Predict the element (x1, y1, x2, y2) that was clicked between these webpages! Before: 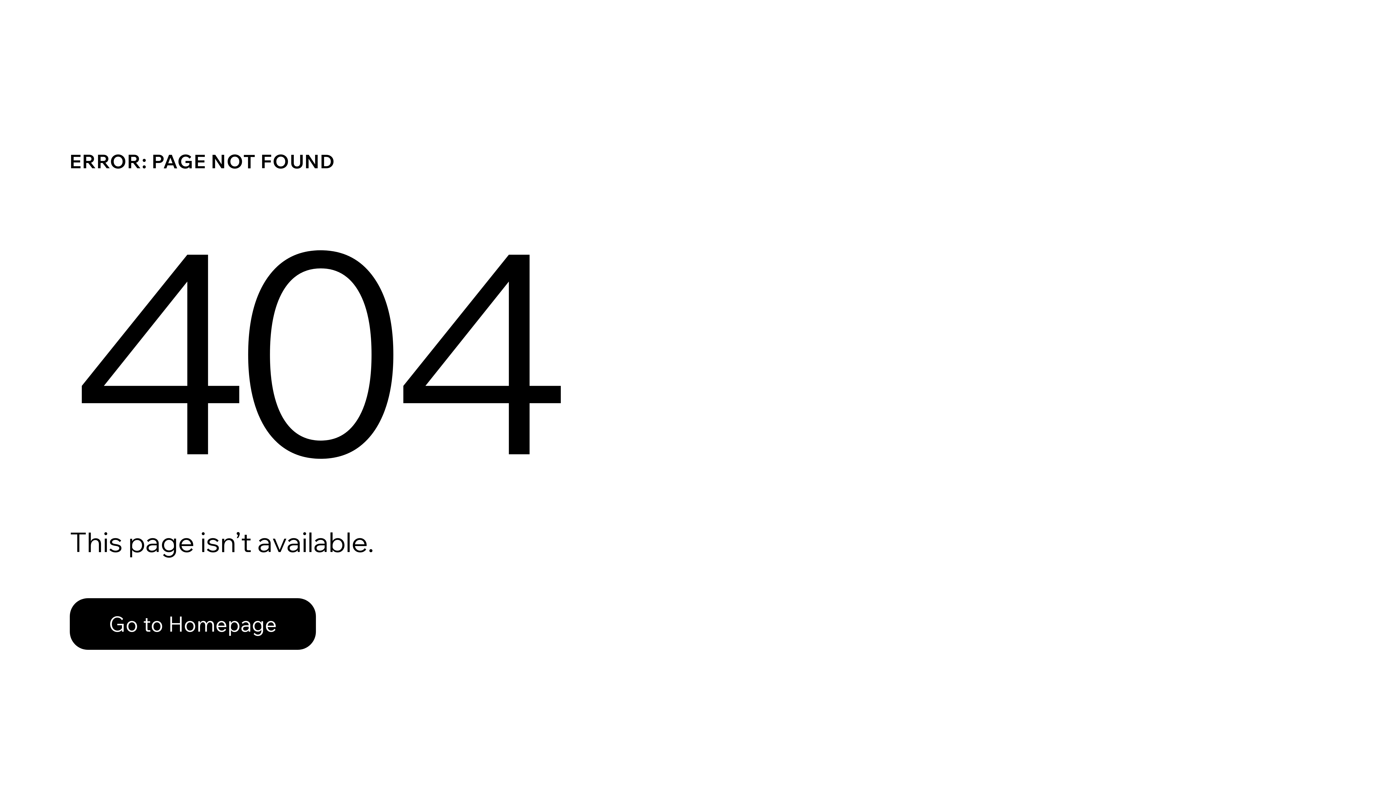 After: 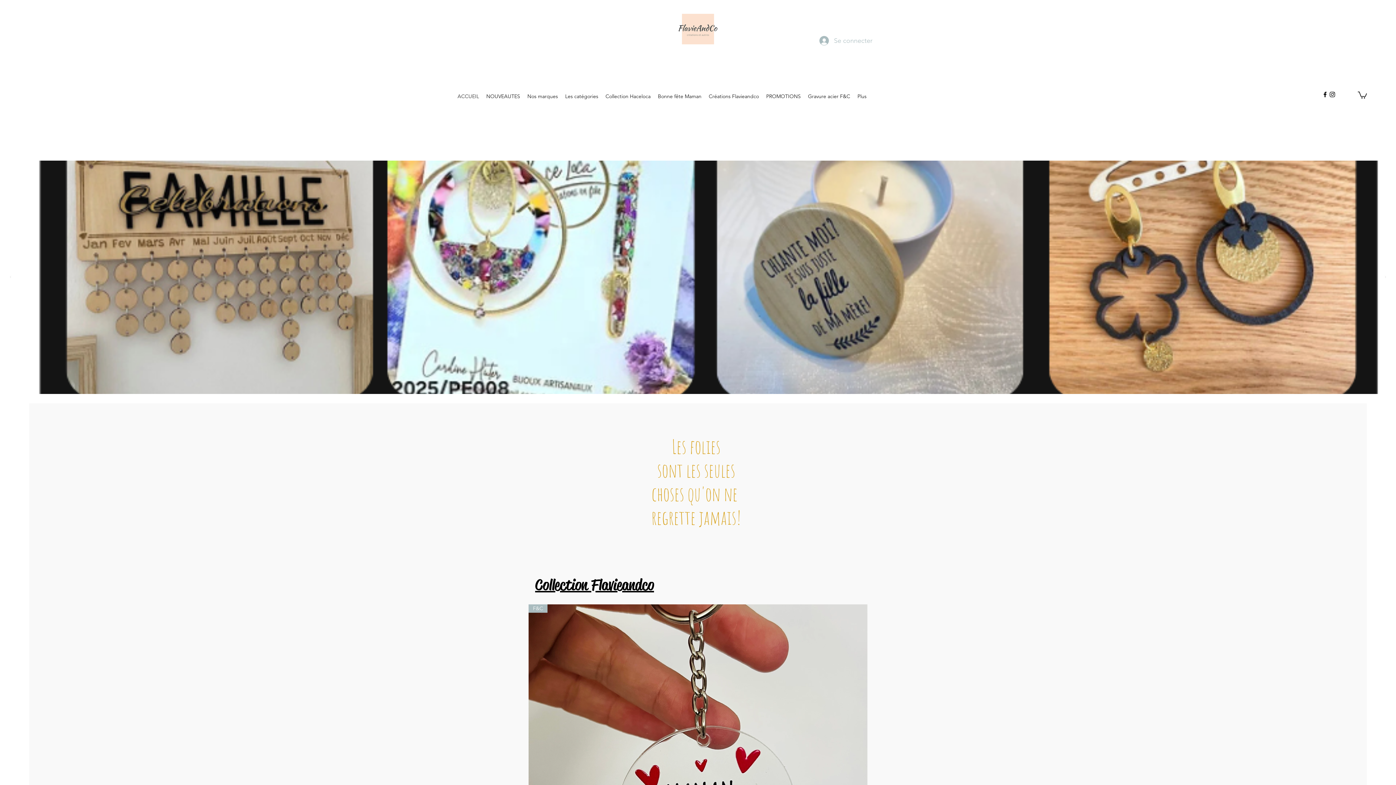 Action: label: Go to Homepage bbox: (69, 598, 316, 650)